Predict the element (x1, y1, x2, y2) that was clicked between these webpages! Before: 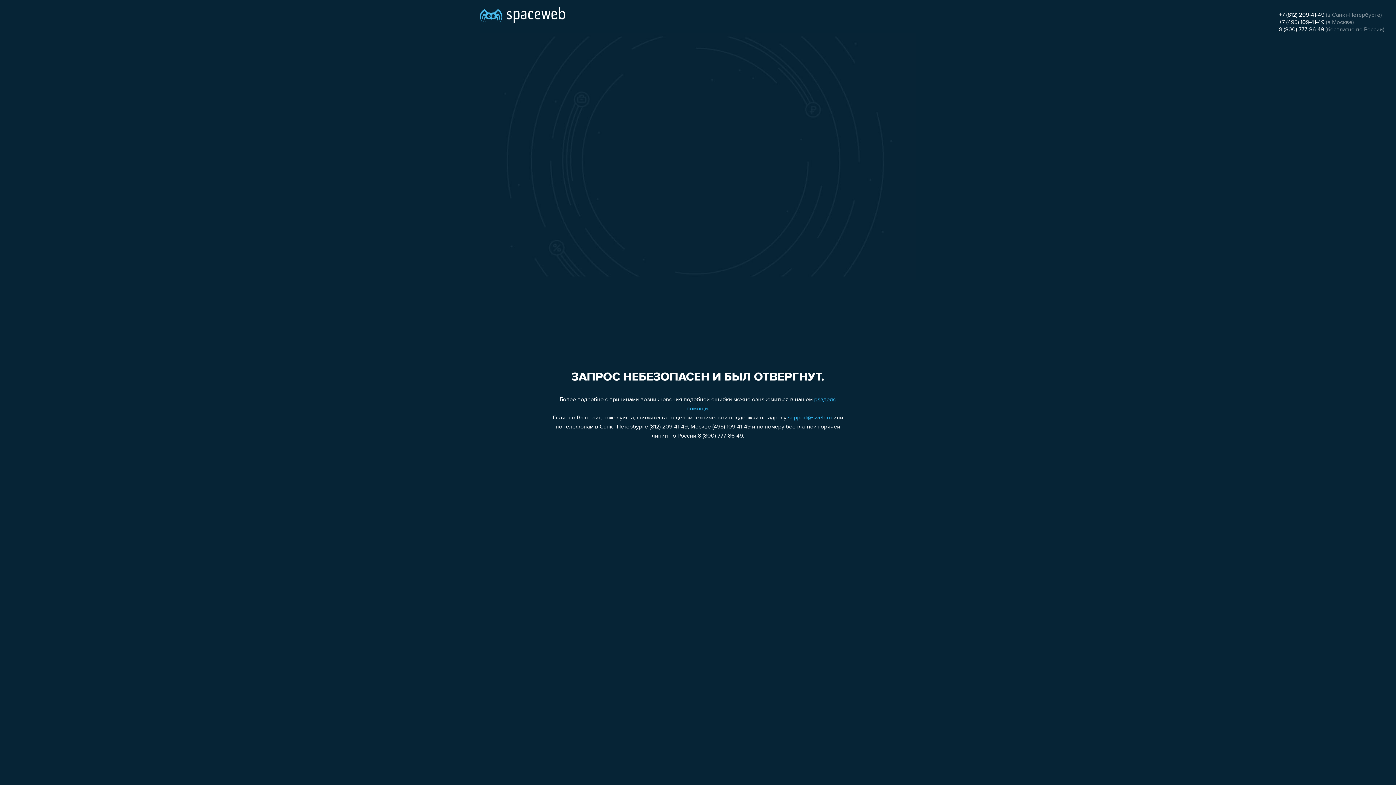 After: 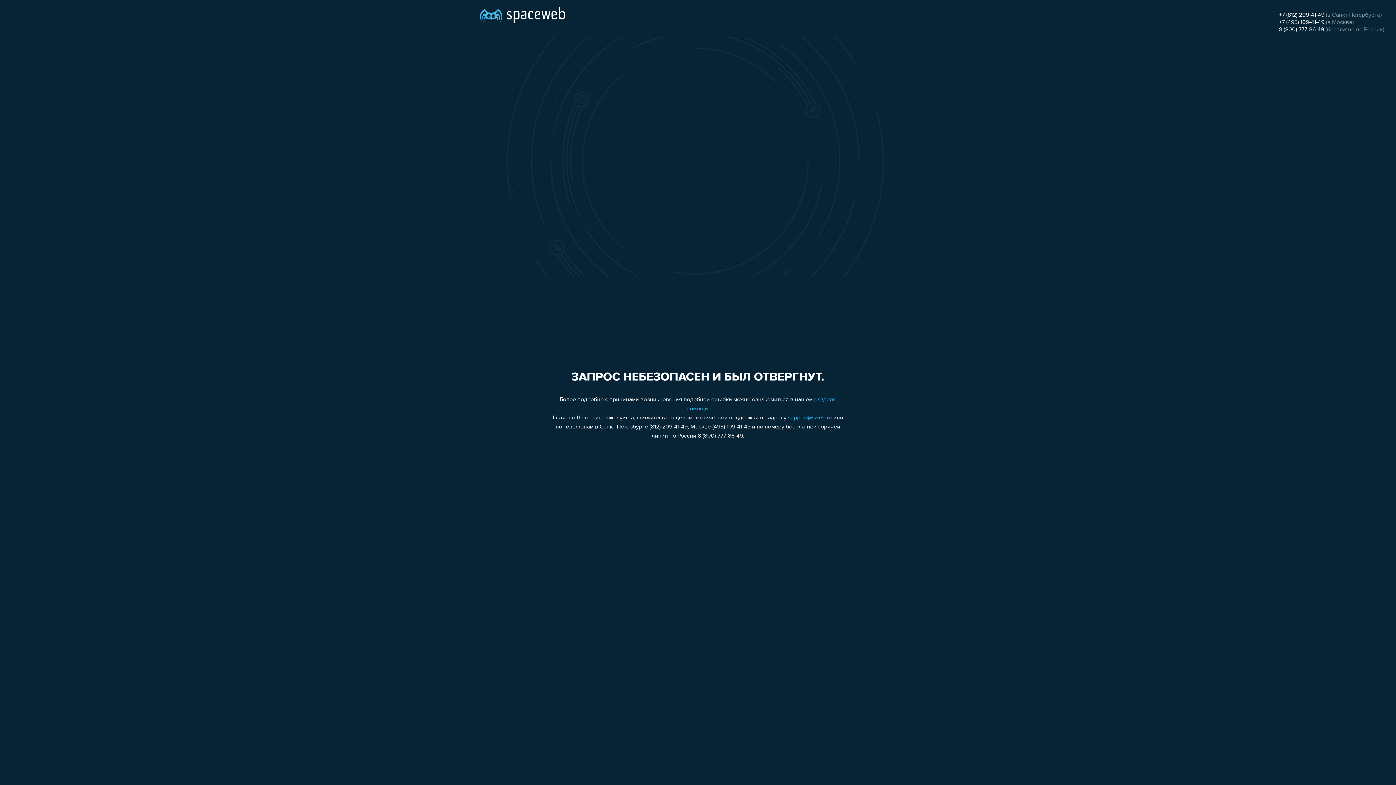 Action: bbox: (1279, 19, 1324, 25) label: +7 (495) 109-41-49